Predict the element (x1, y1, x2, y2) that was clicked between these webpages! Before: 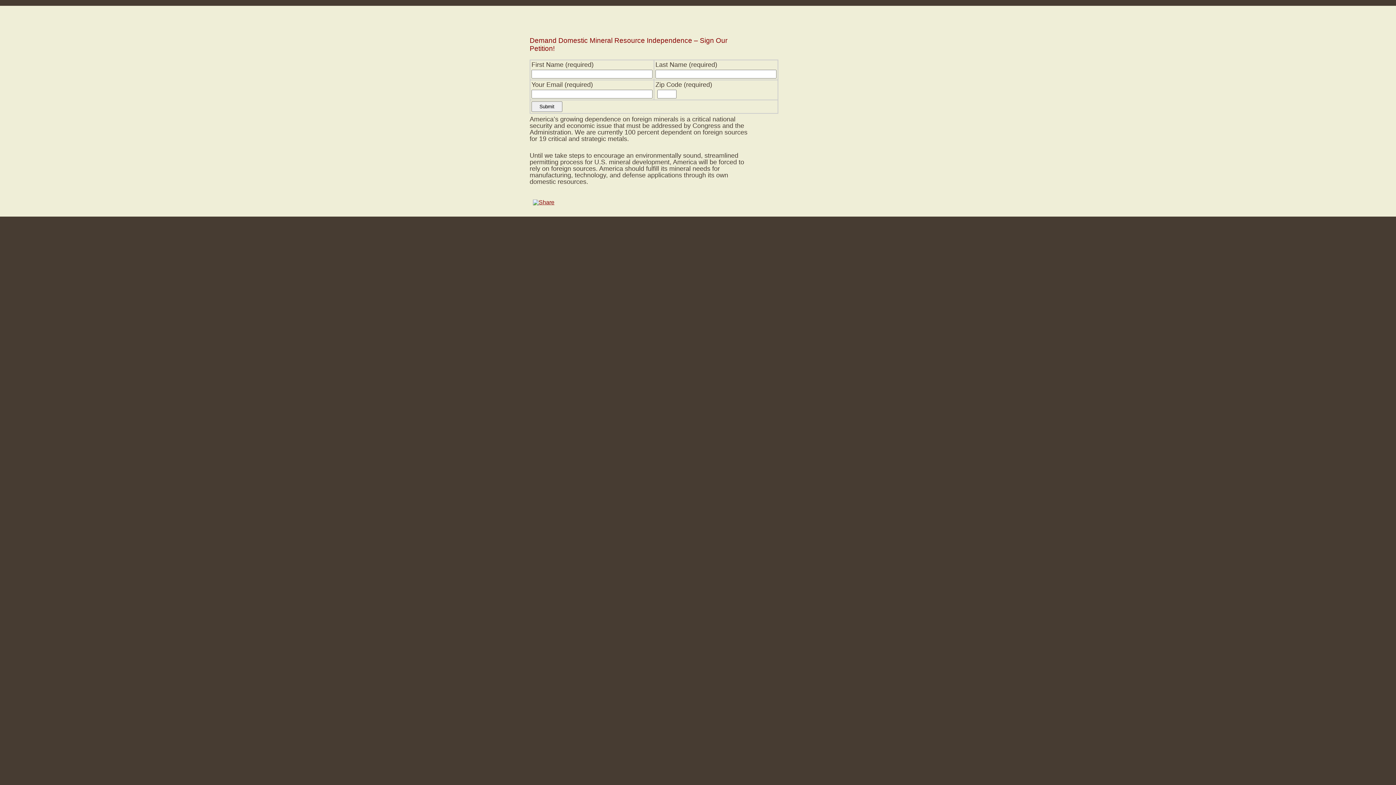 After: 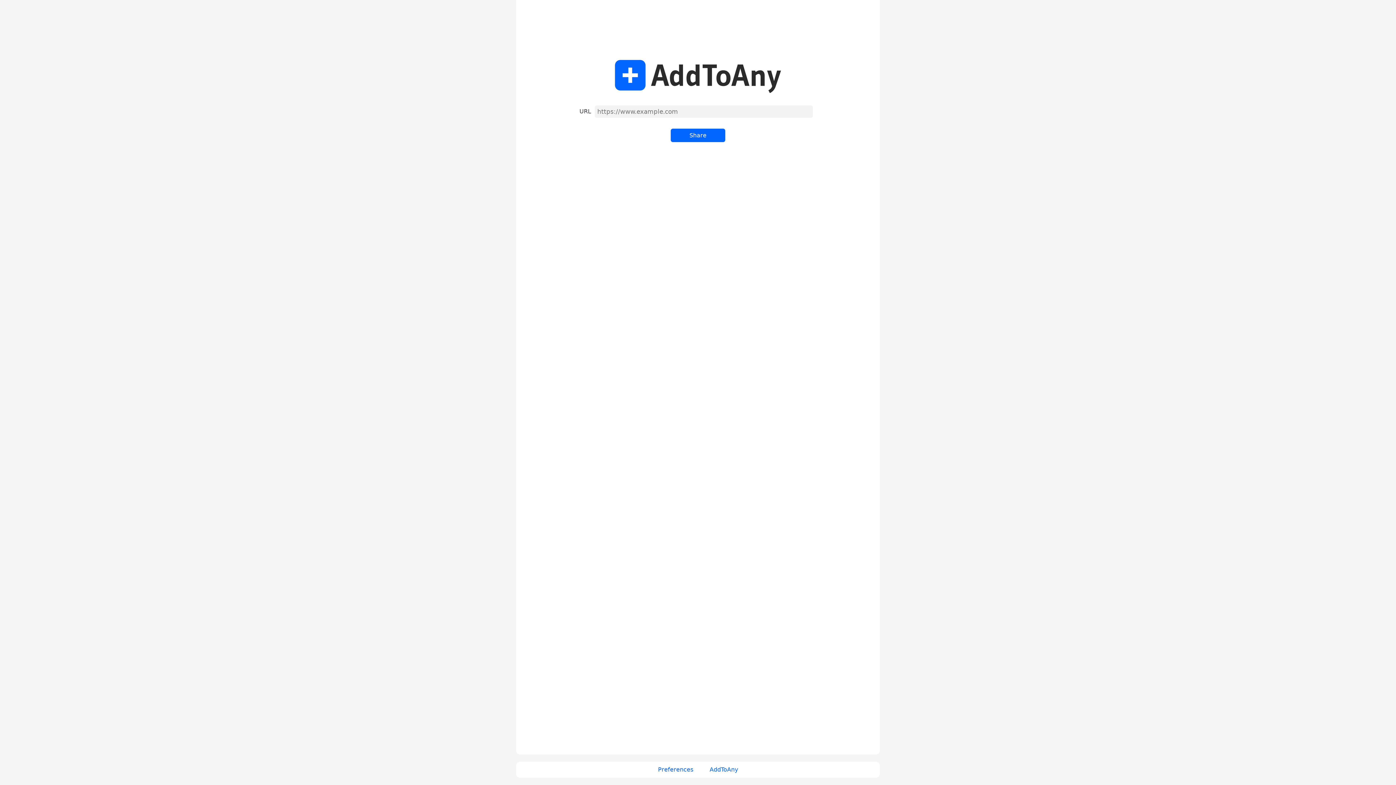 Action: bbox: (529, 198, 557, 205)